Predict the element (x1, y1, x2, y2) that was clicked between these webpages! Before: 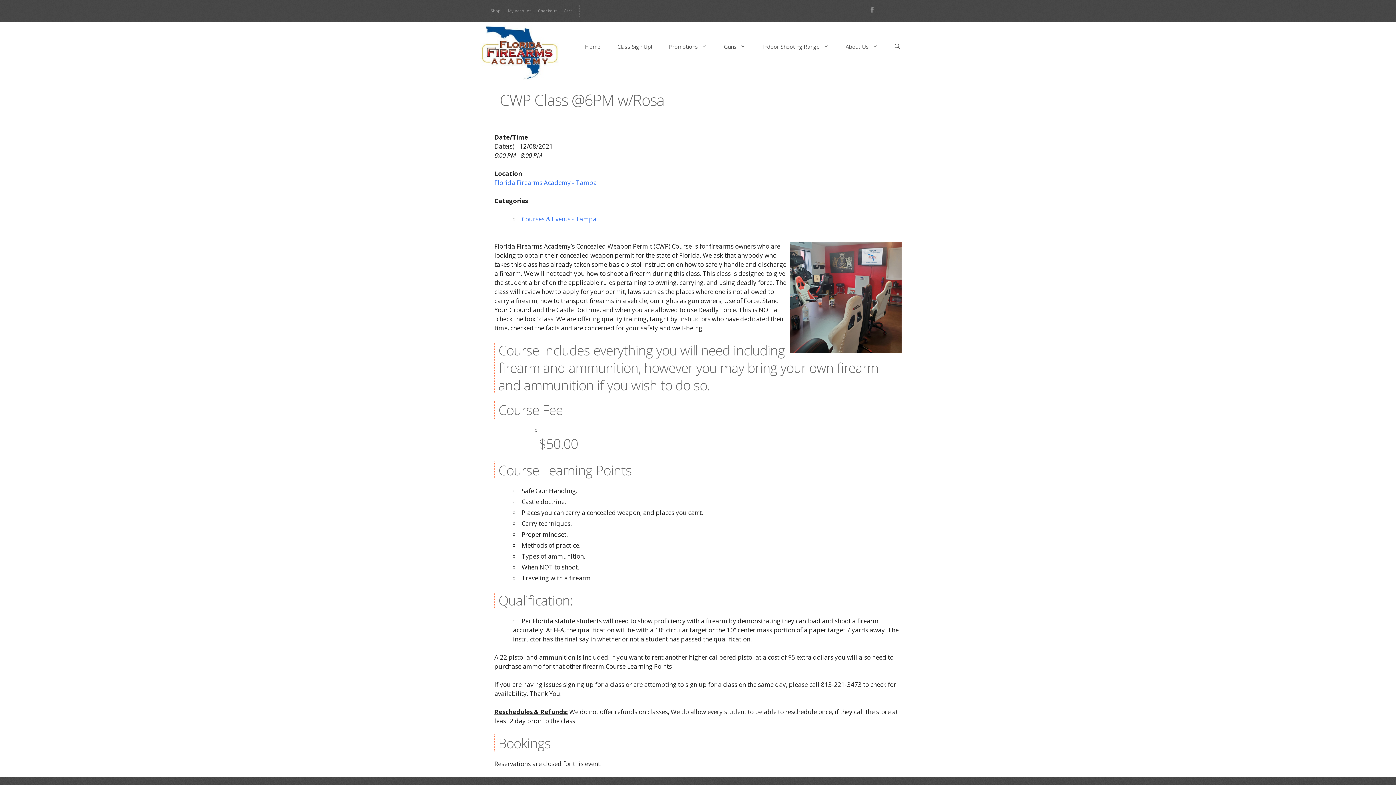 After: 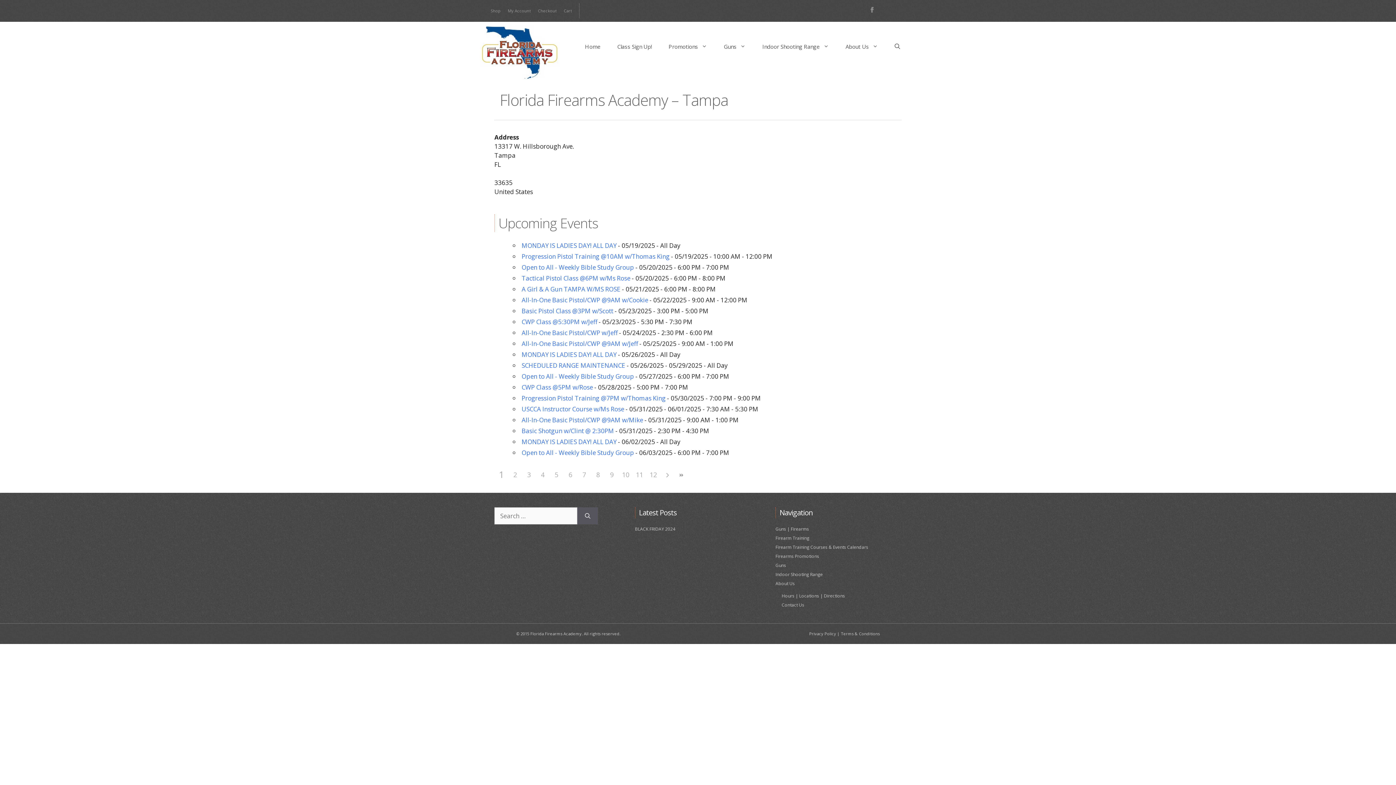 Action: bbox: (494, 178, 597, 186) label: Florida Firearms Academy - Tampa